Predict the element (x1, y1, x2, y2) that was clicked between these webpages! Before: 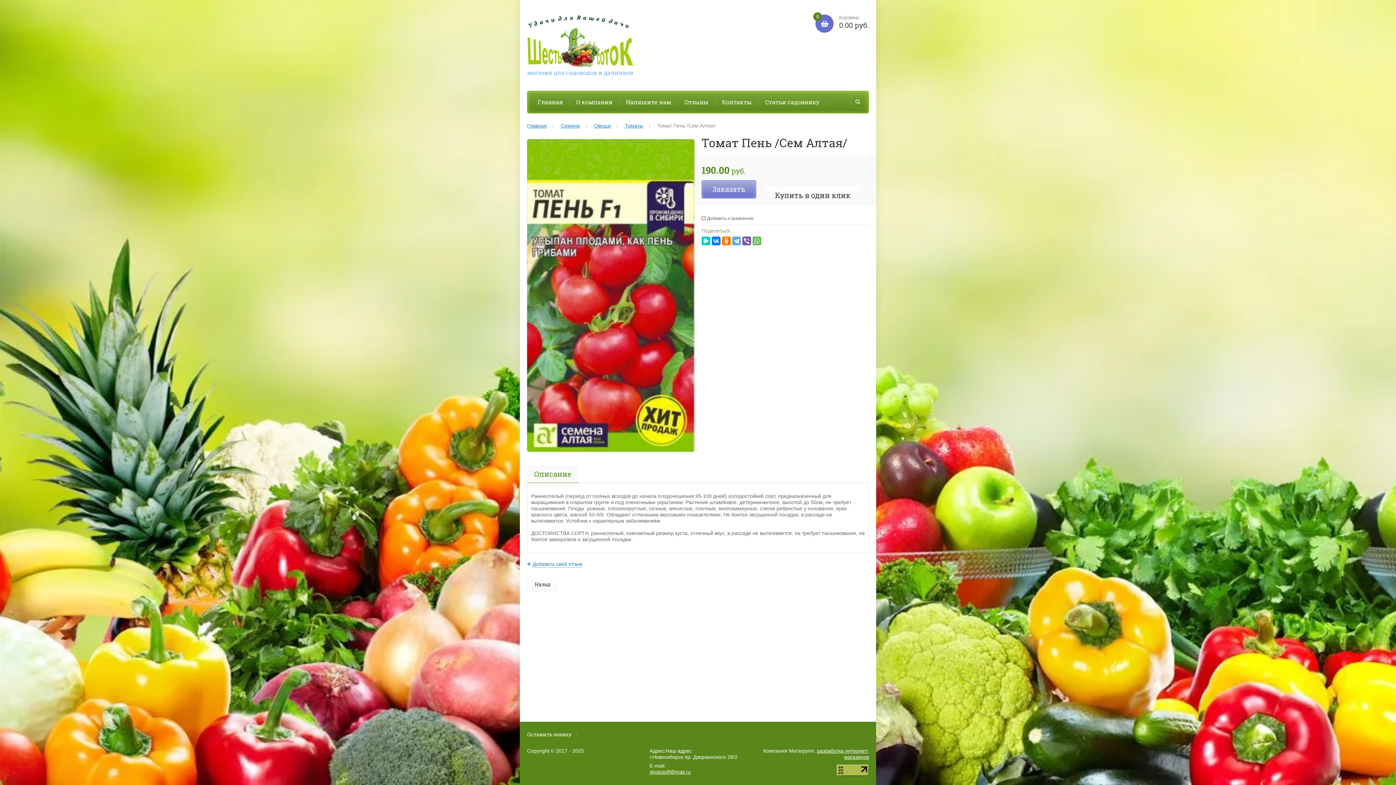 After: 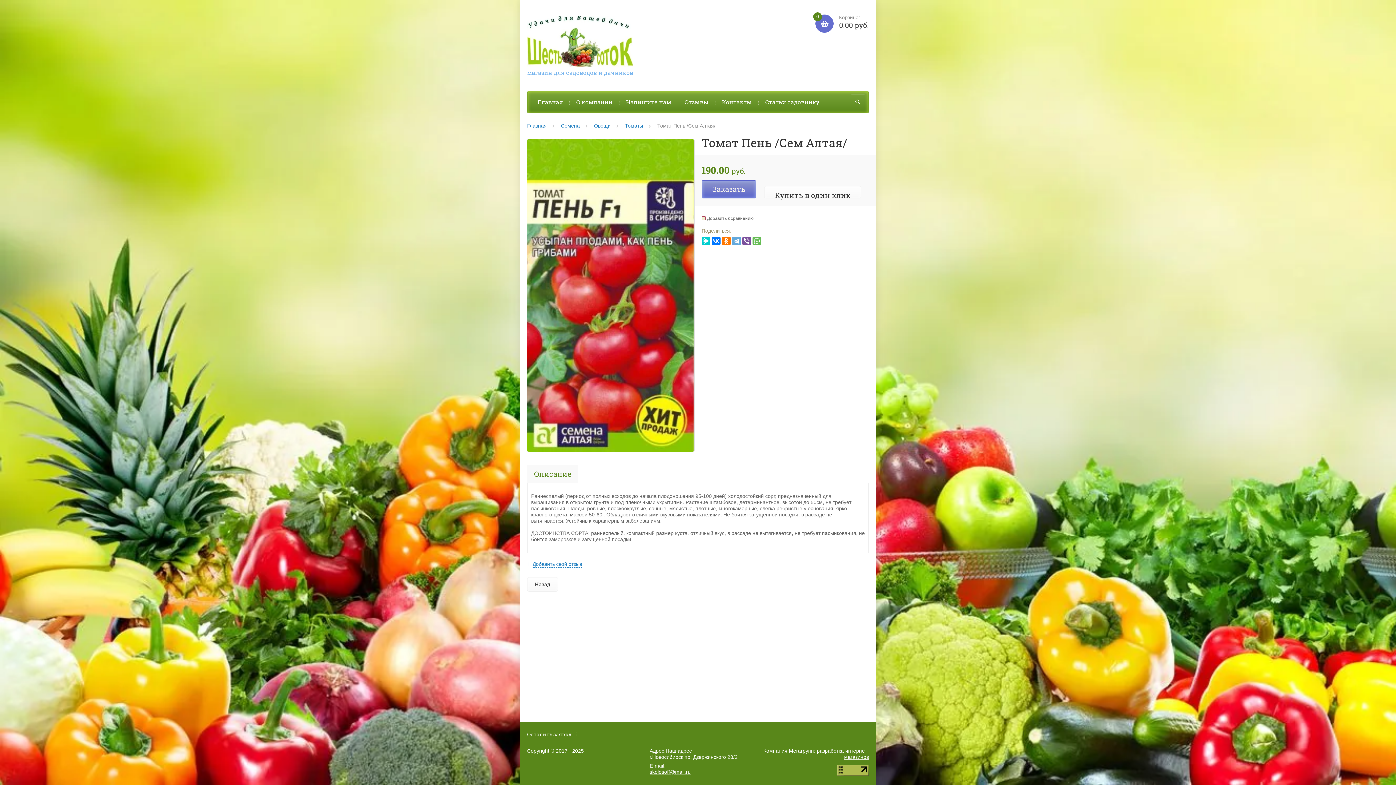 Action: label: Заказать bbox: (701, 180, 756, 198)